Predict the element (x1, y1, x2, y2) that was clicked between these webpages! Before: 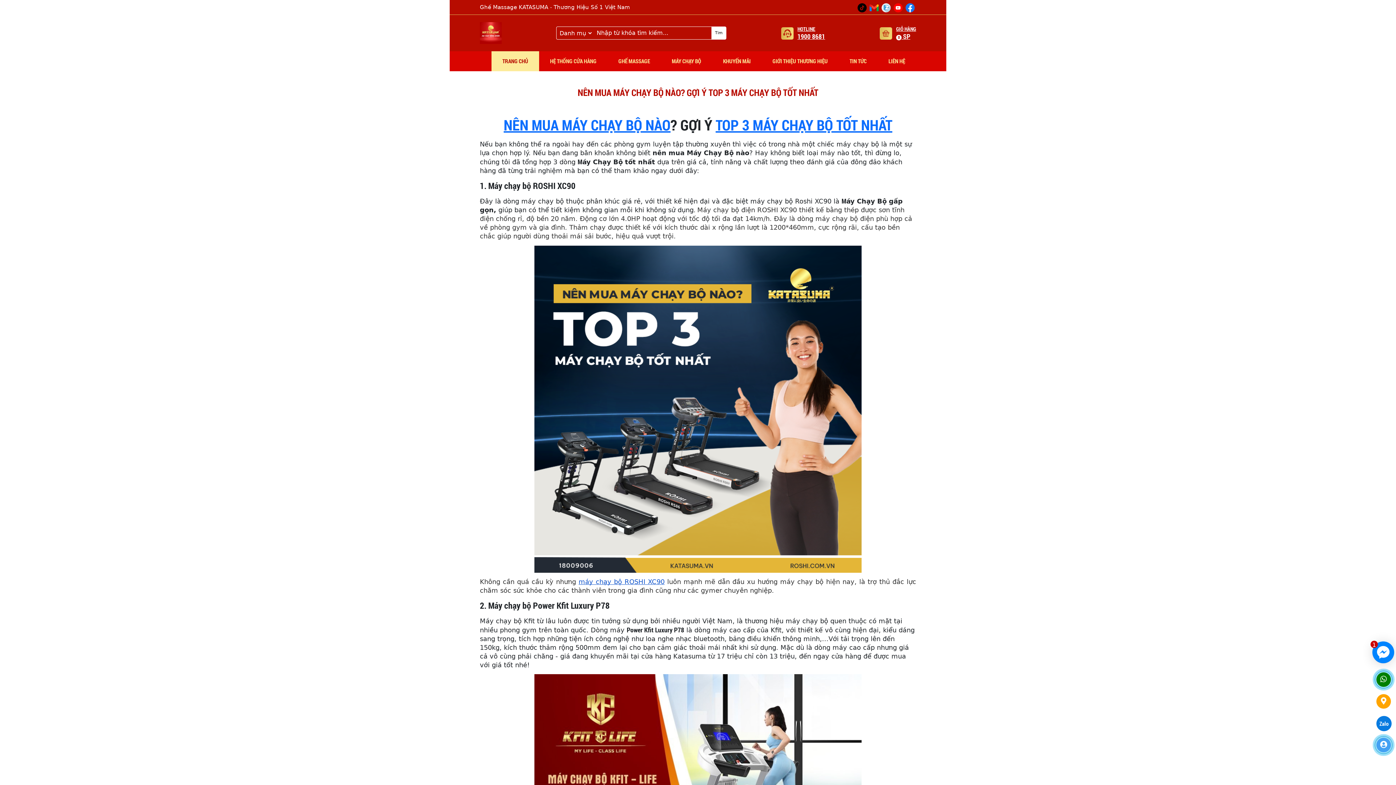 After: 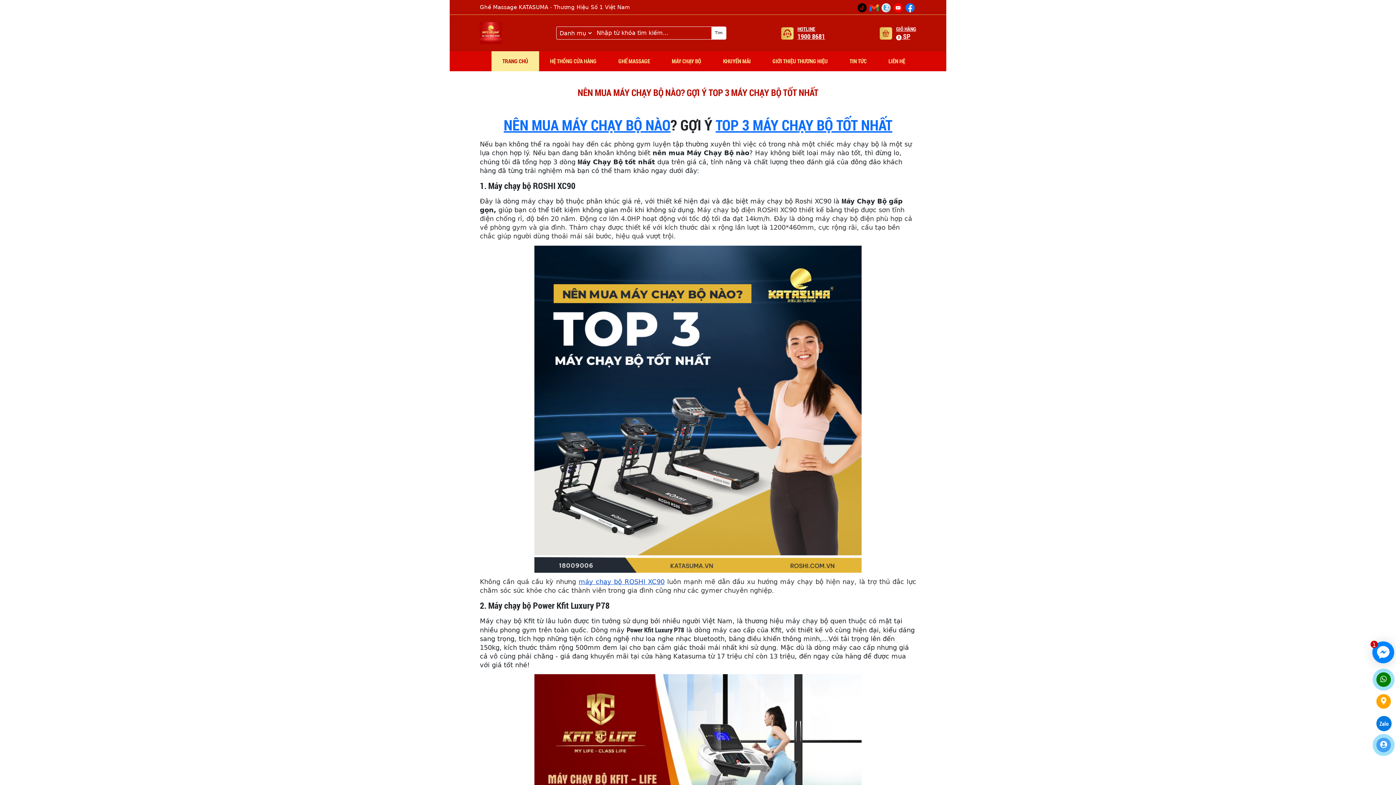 Action: label: TOP 3 MÁY CHẠY BỘ TỐT NHẤT bbox: (715, 115, 892, 134)